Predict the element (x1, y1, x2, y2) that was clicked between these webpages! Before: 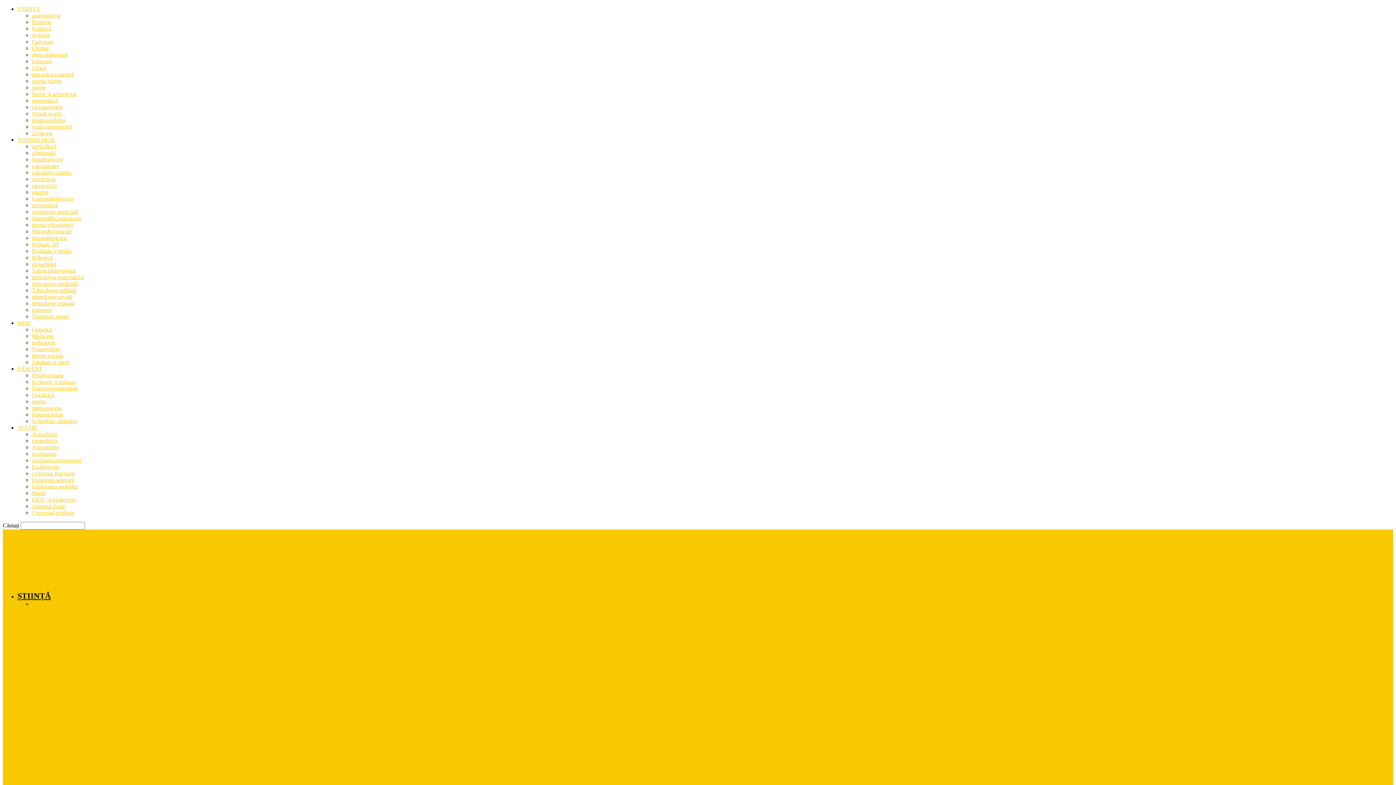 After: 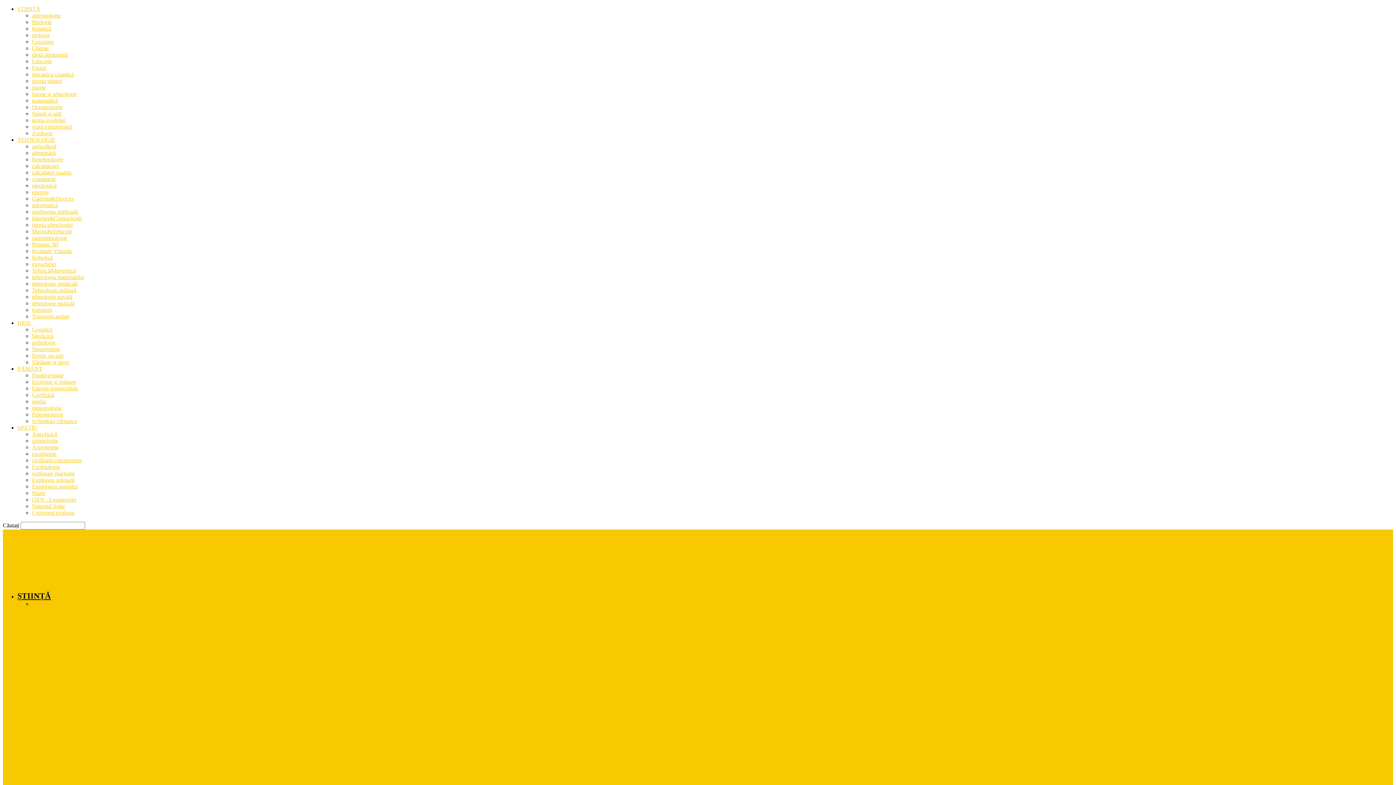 Action: bbox: (32, 58, 52, 64) label: Educație